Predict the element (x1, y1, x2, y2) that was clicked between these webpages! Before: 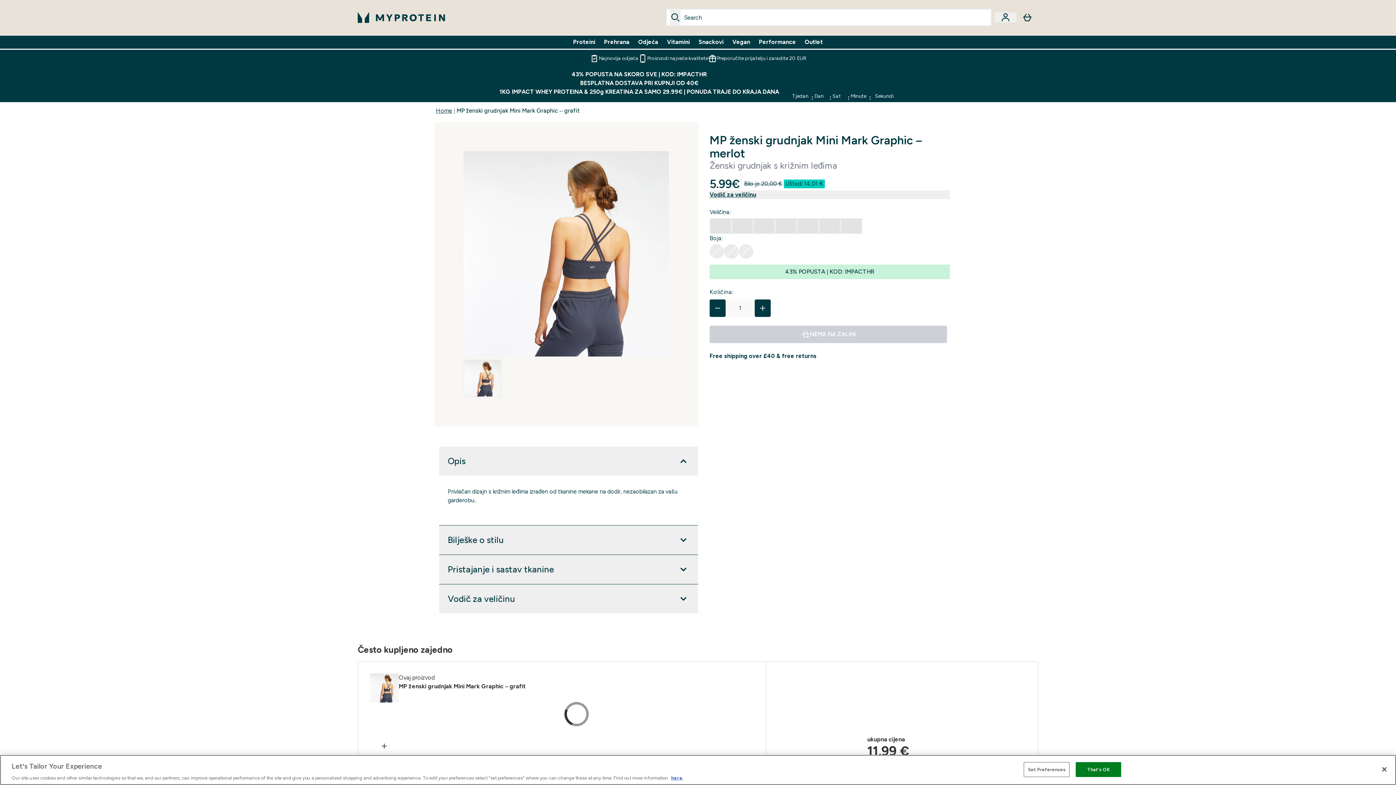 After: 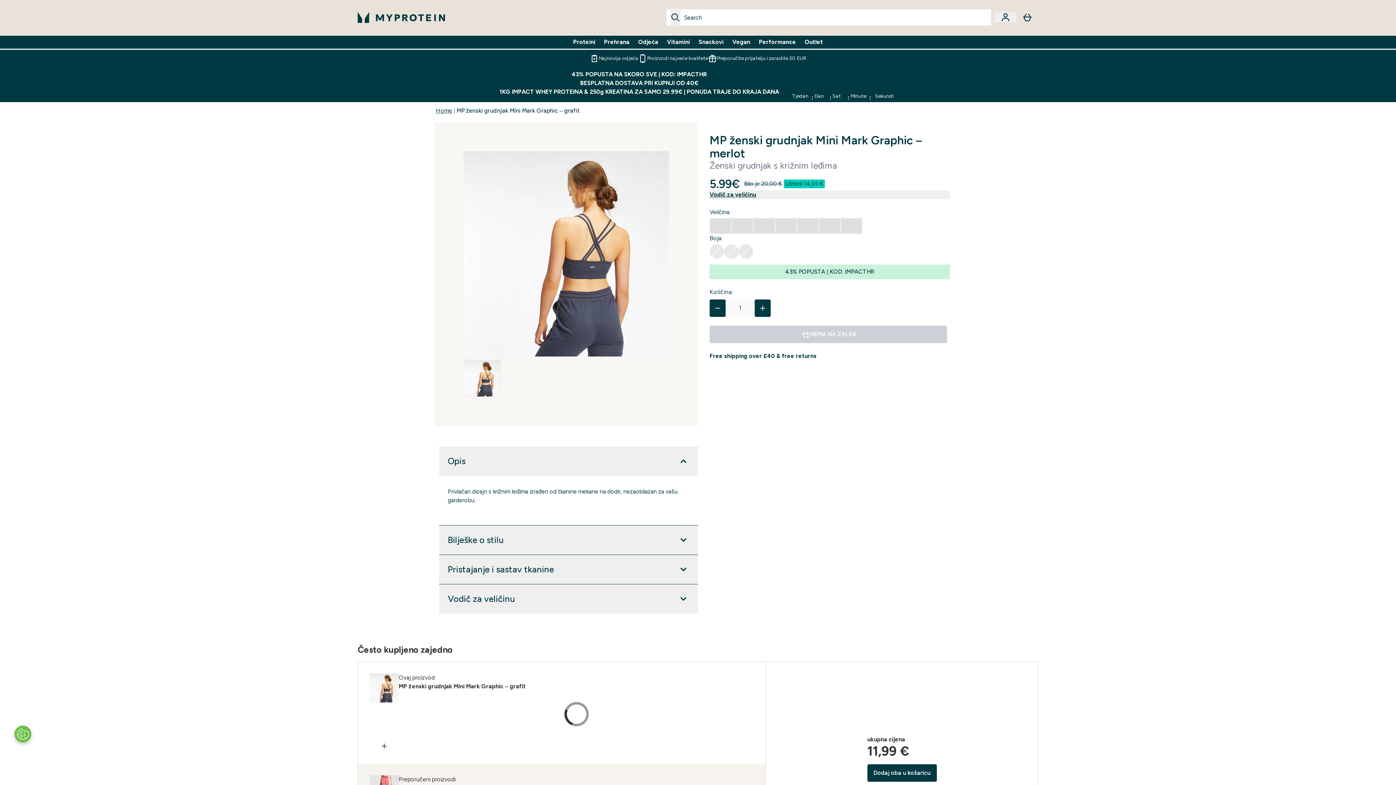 Action: label: Close bbox: (1376, 761, 1392, 777)